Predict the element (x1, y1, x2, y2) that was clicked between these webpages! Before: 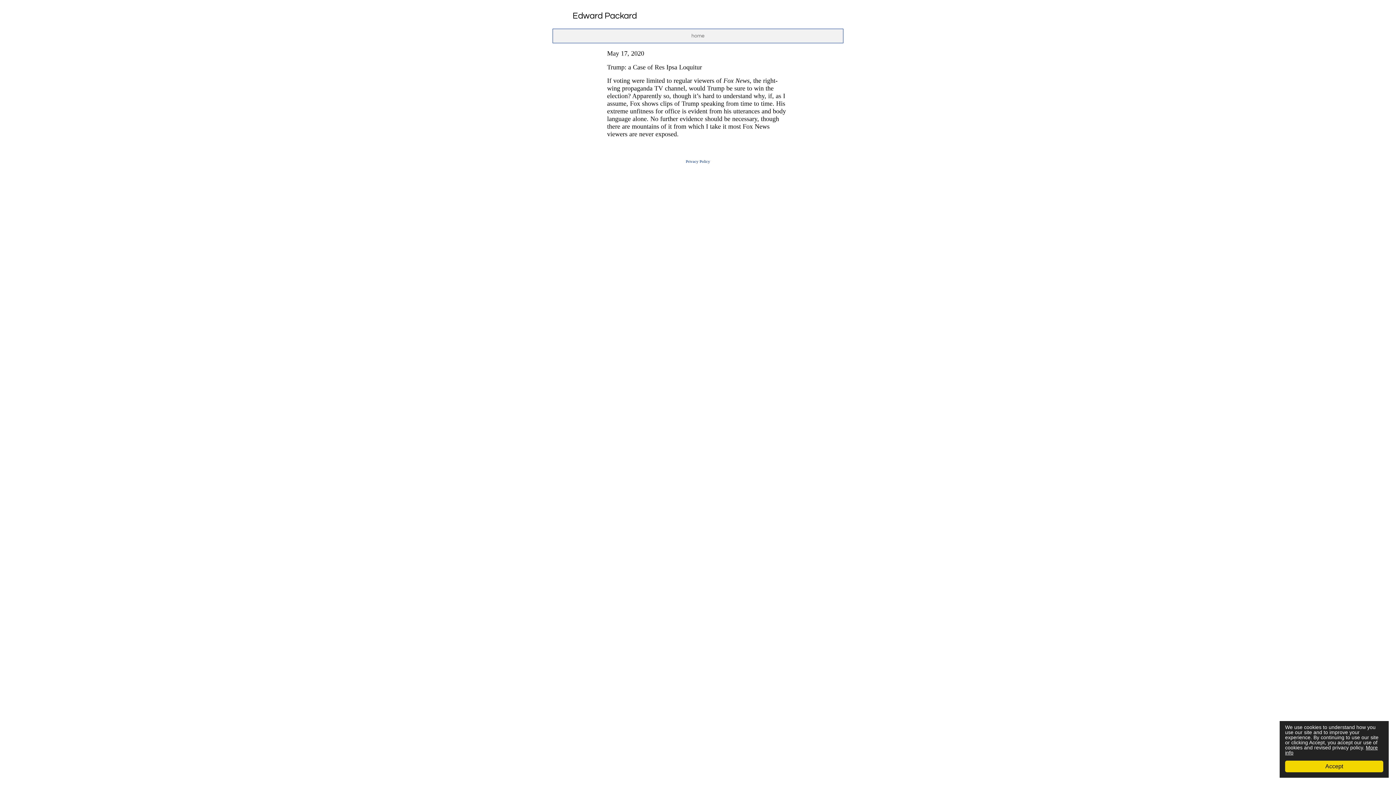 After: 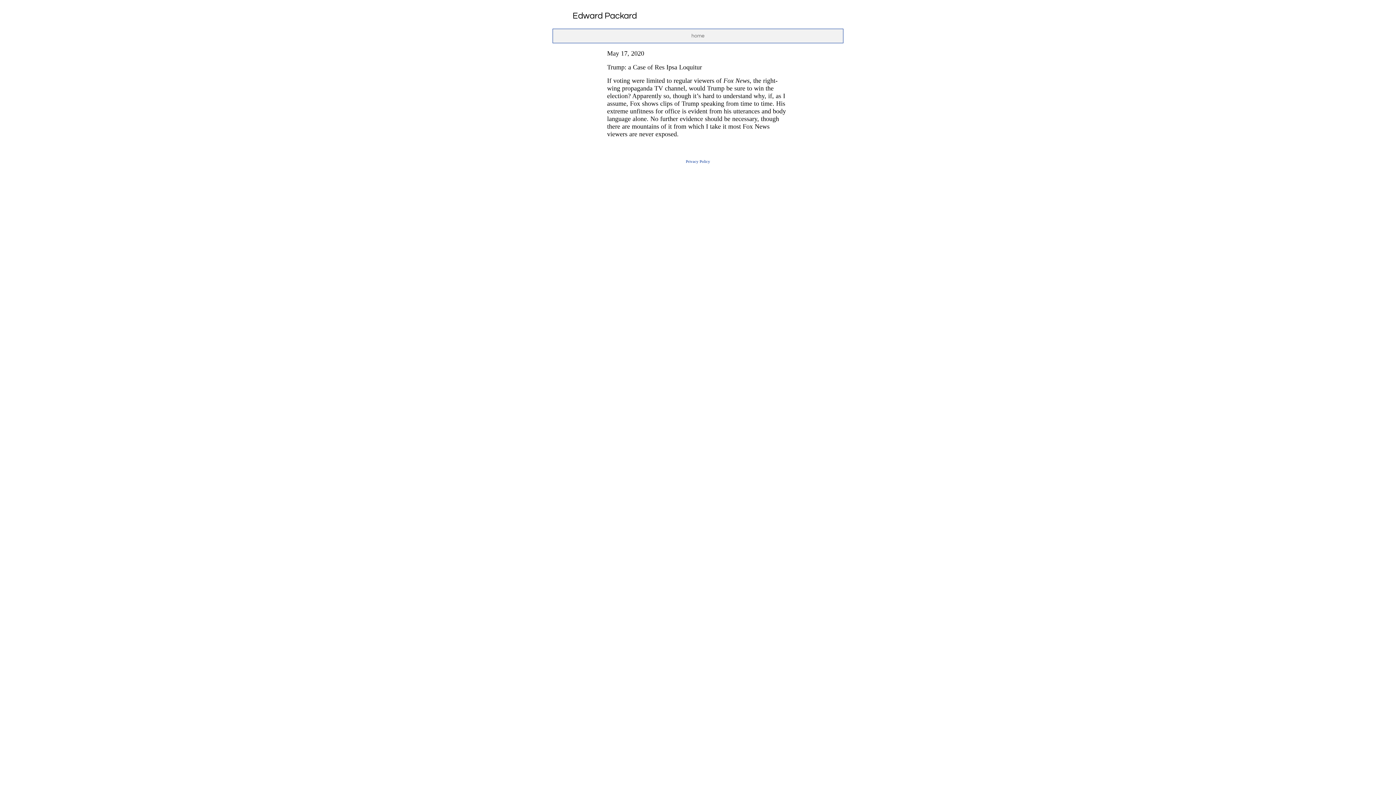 Action: label: Accept bbox: (1285, 761, 1383, 772)